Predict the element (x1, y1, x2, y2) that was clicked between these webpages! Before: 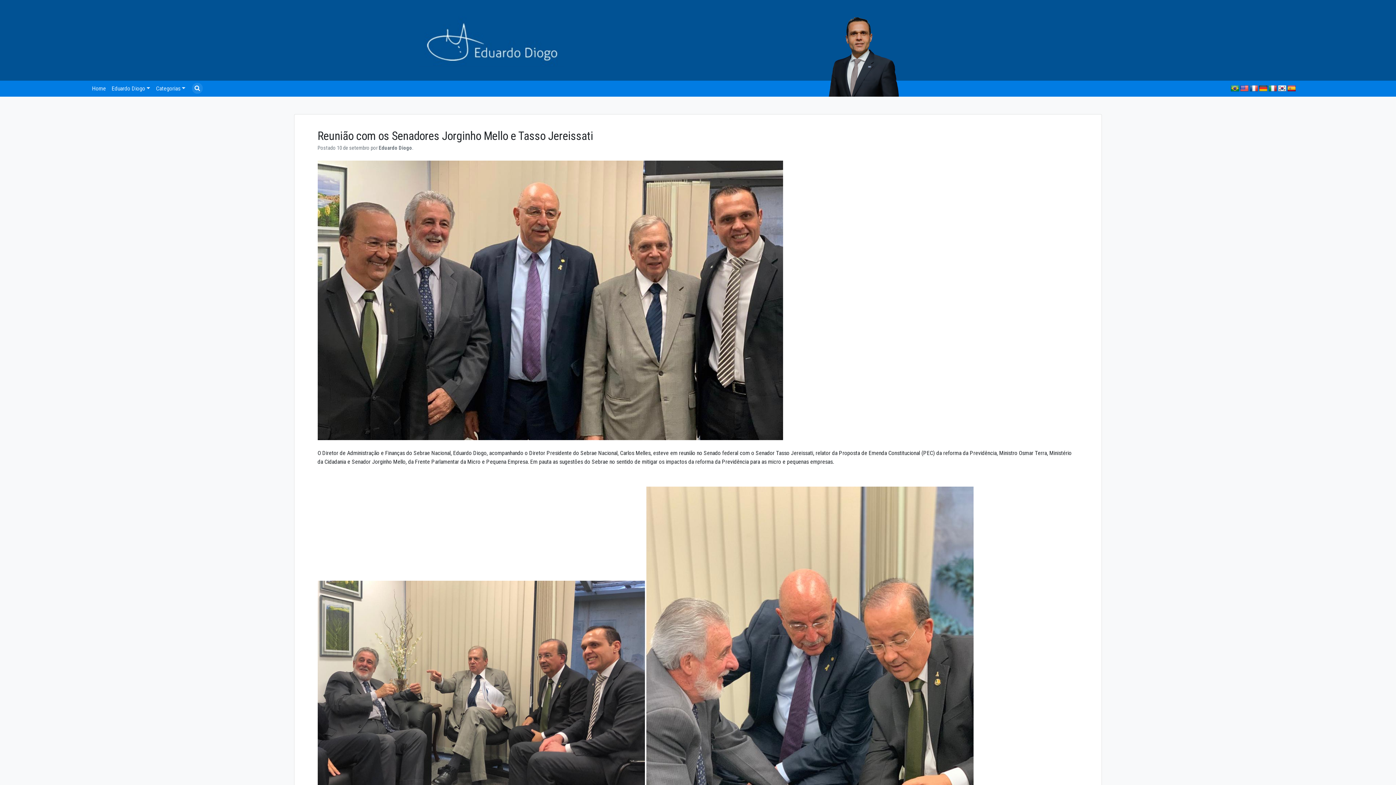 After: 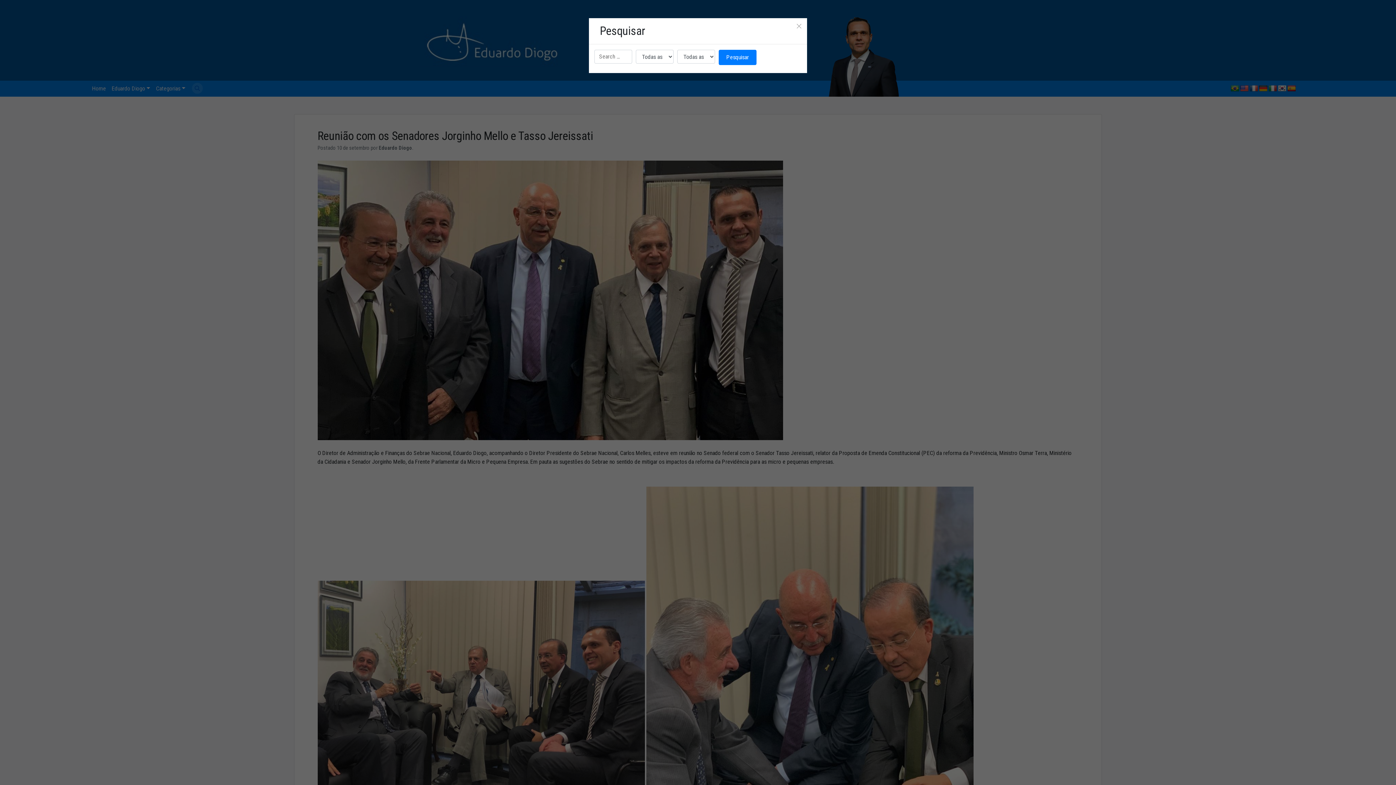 Action: bbox: (191, 83, 202, 93)